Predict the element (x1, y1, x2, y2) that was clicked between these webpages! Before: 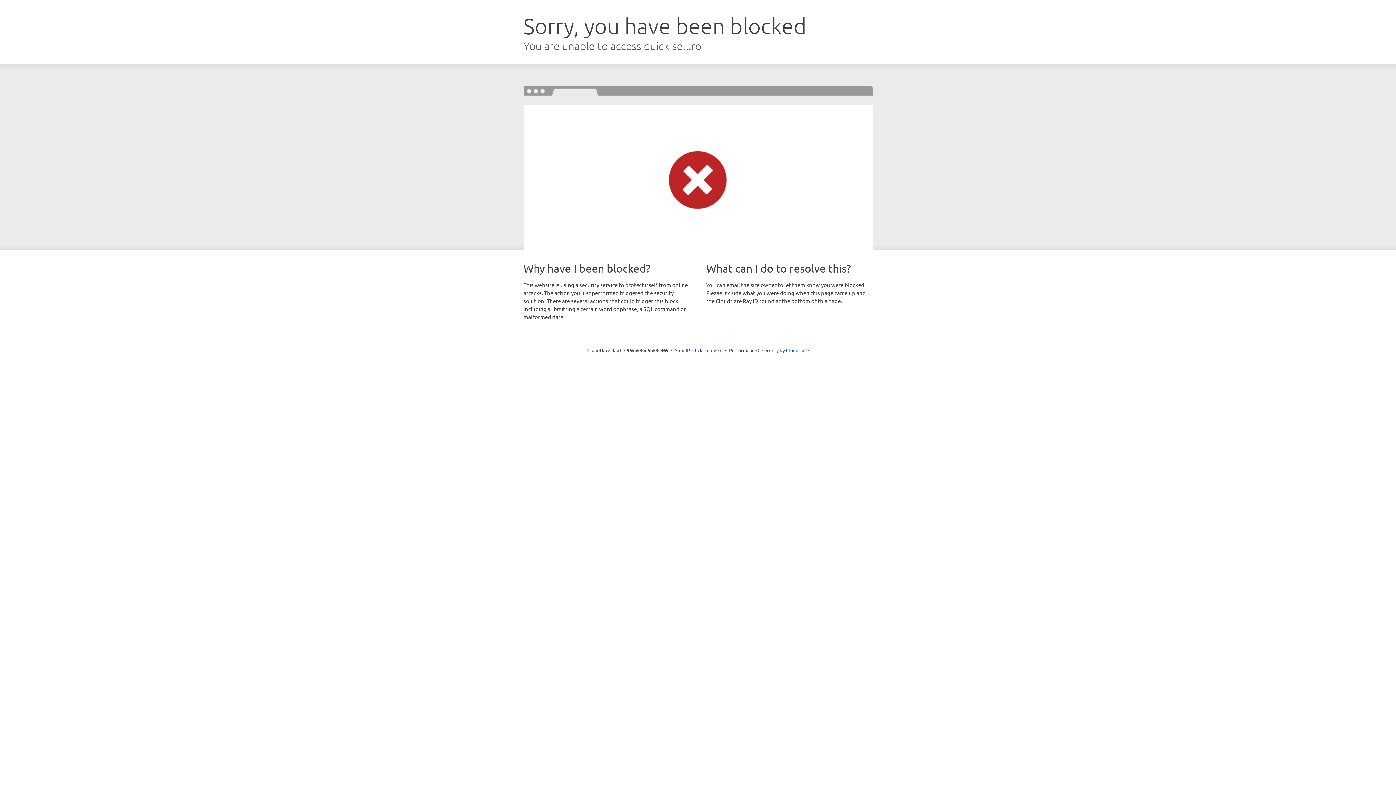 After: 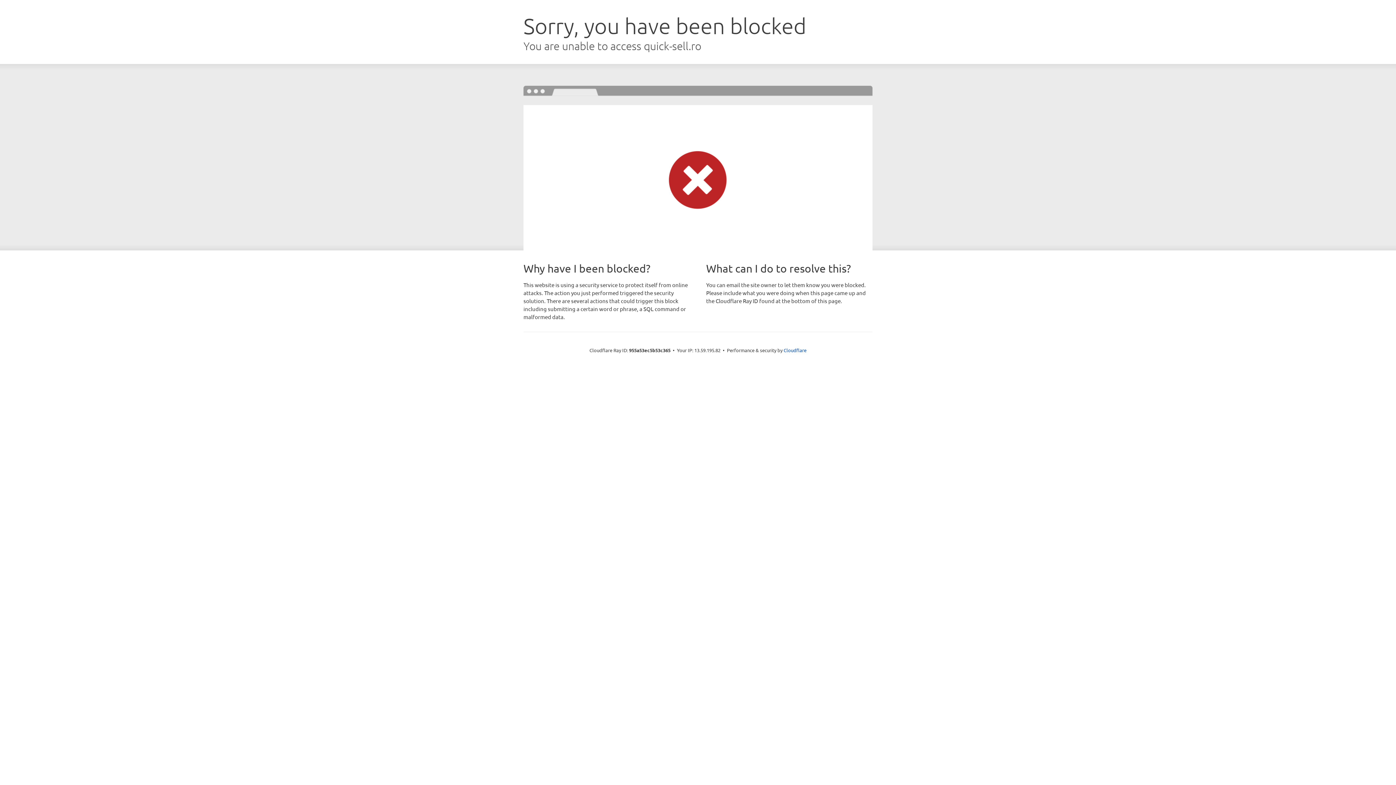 Action: label: Click to reveal bbox: (692, 346, 722, 353)